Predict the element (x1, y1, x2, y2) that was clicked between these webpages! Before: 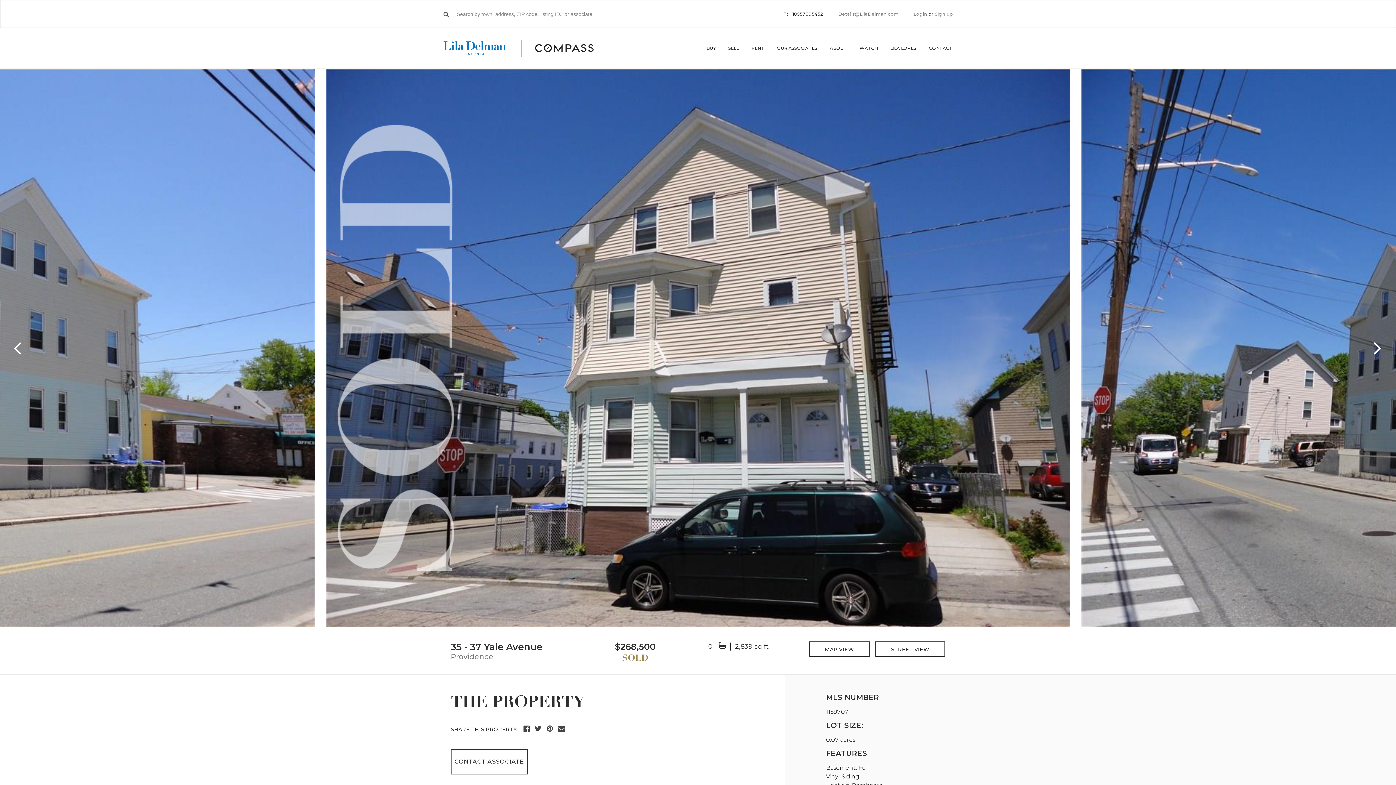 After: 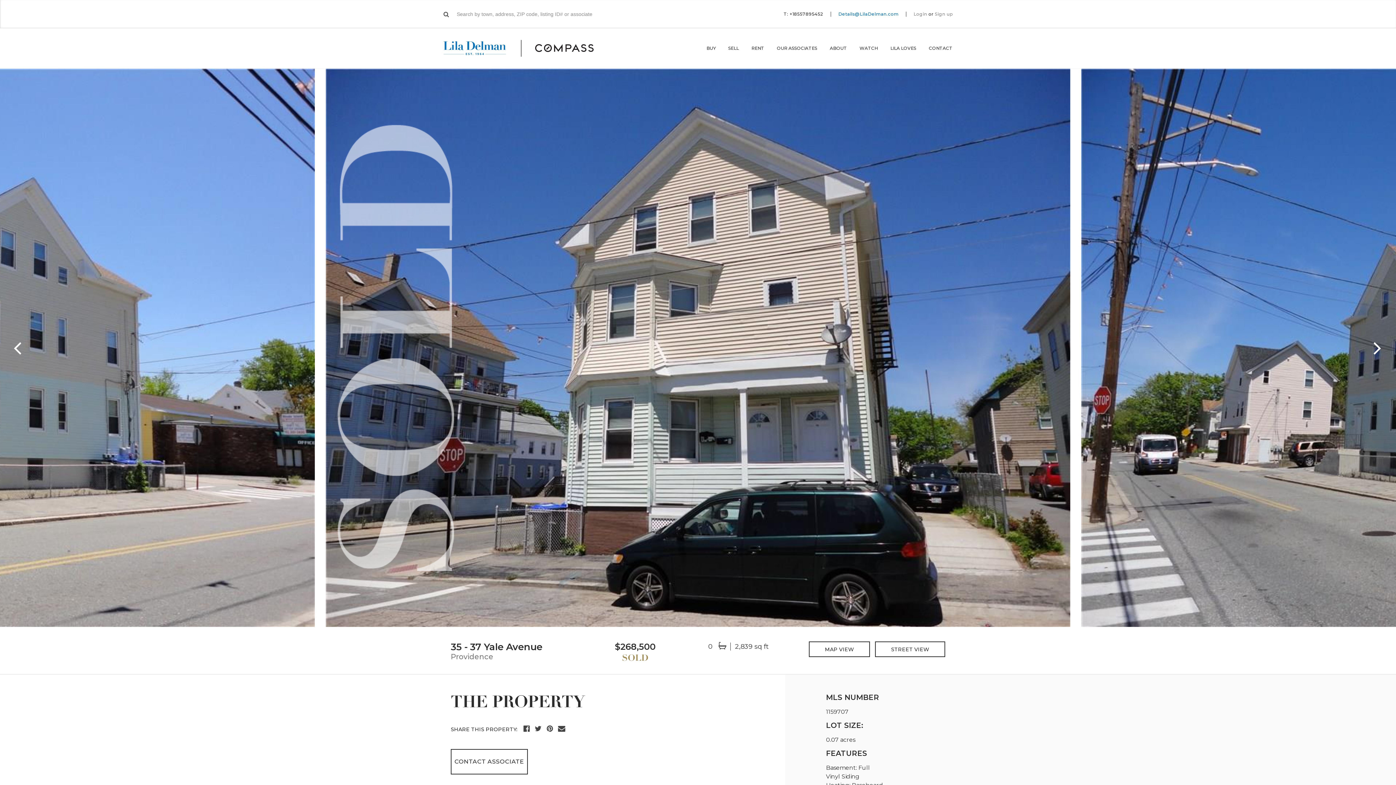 Action: label: Details@LilaDelman.com bbox: (838, 11, 898, 16)